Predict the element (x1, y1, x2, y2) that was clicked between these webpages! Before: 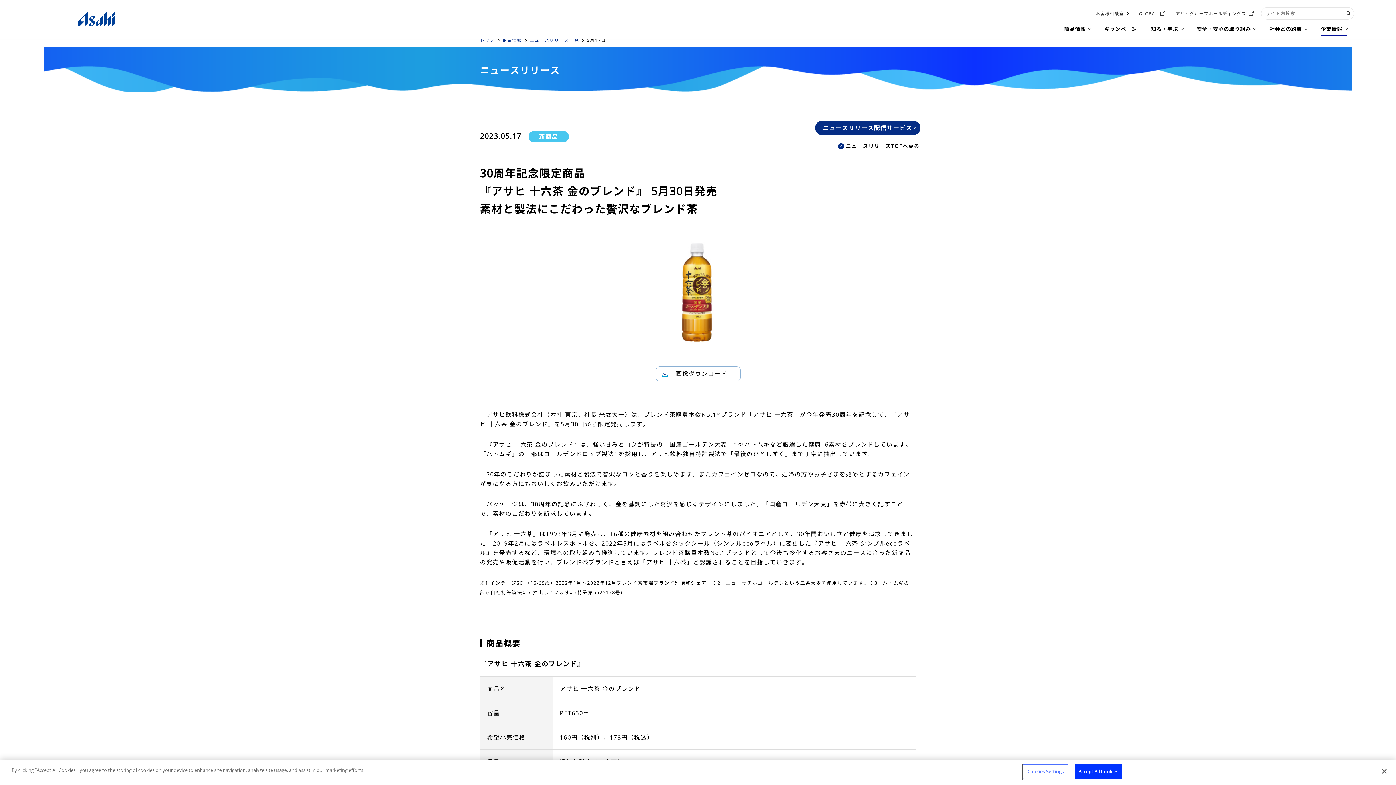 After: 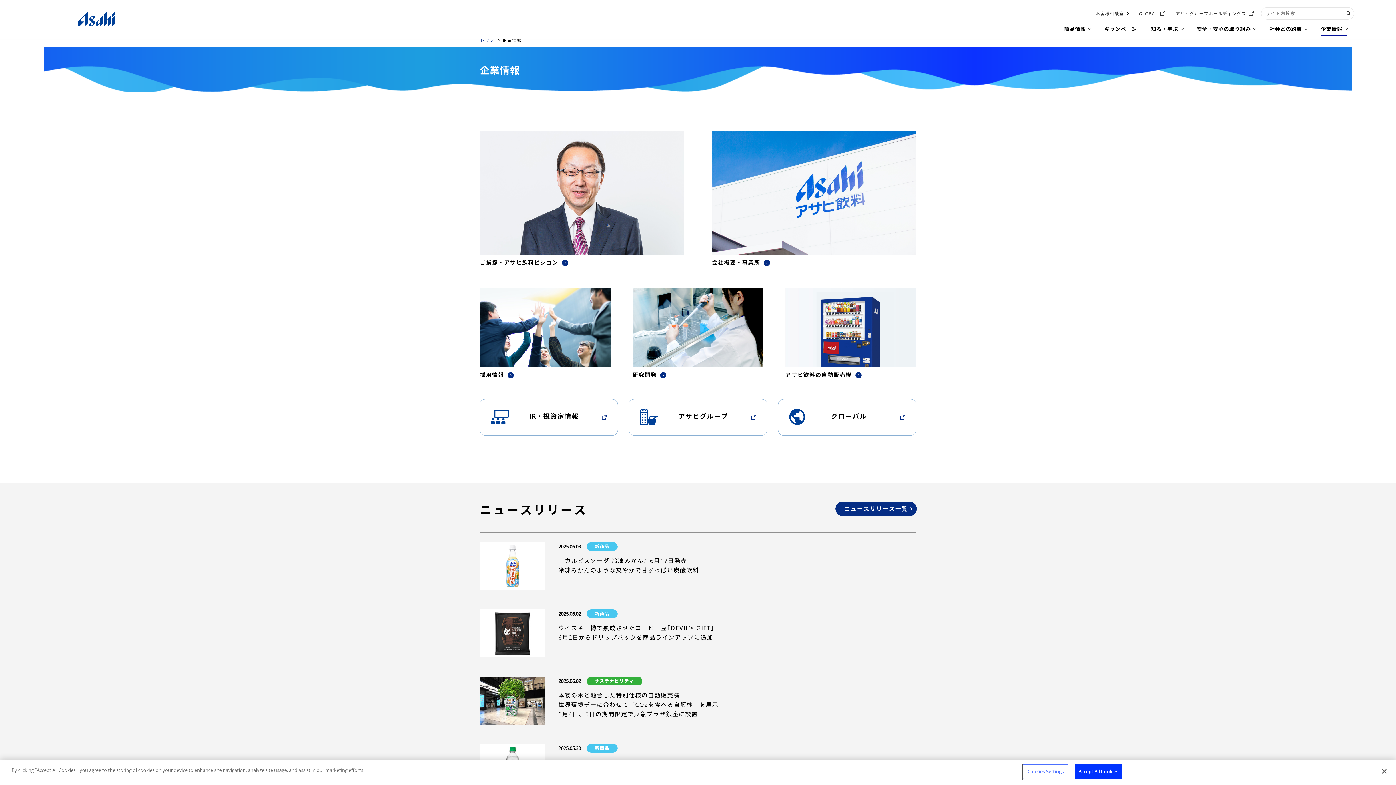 Action: bbox: (502, 37, 522, 43) label: 企業情報